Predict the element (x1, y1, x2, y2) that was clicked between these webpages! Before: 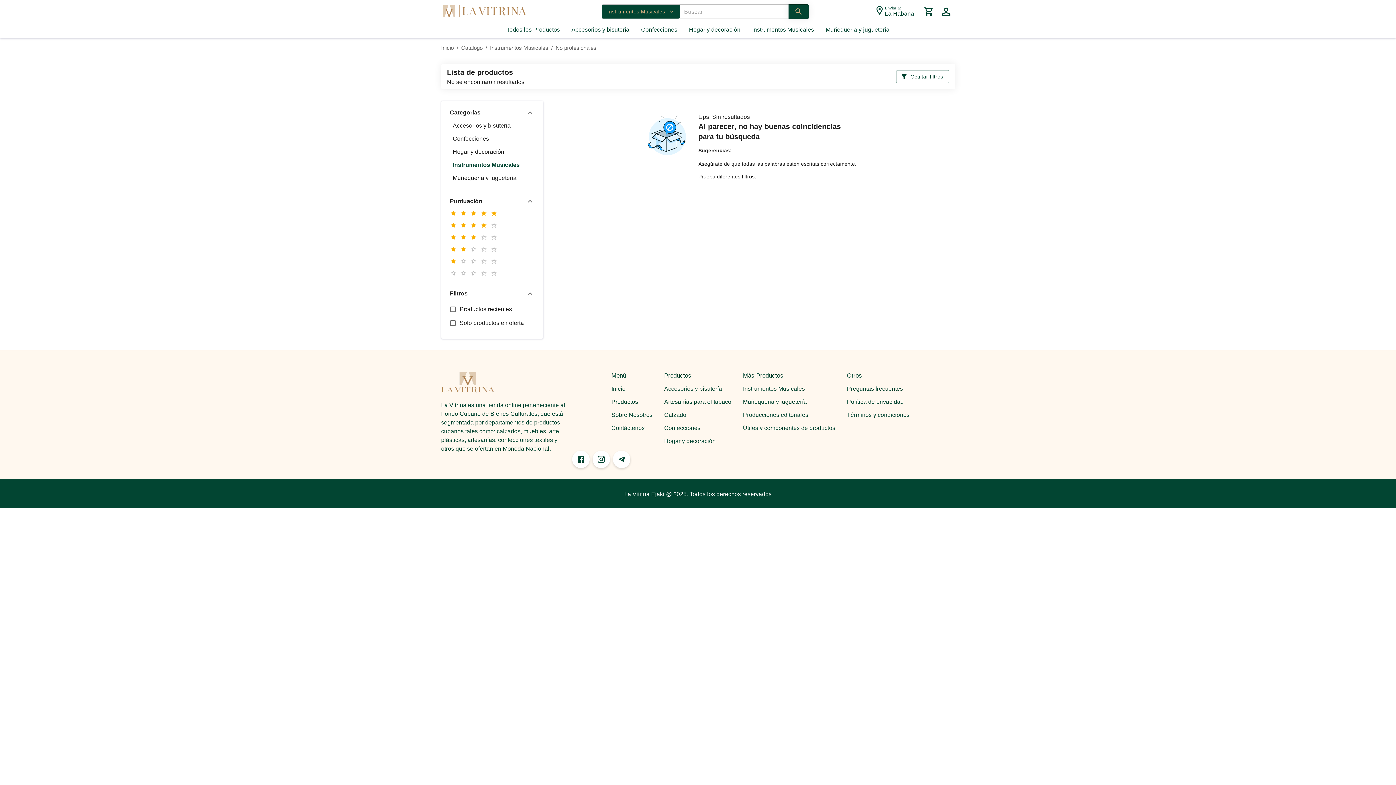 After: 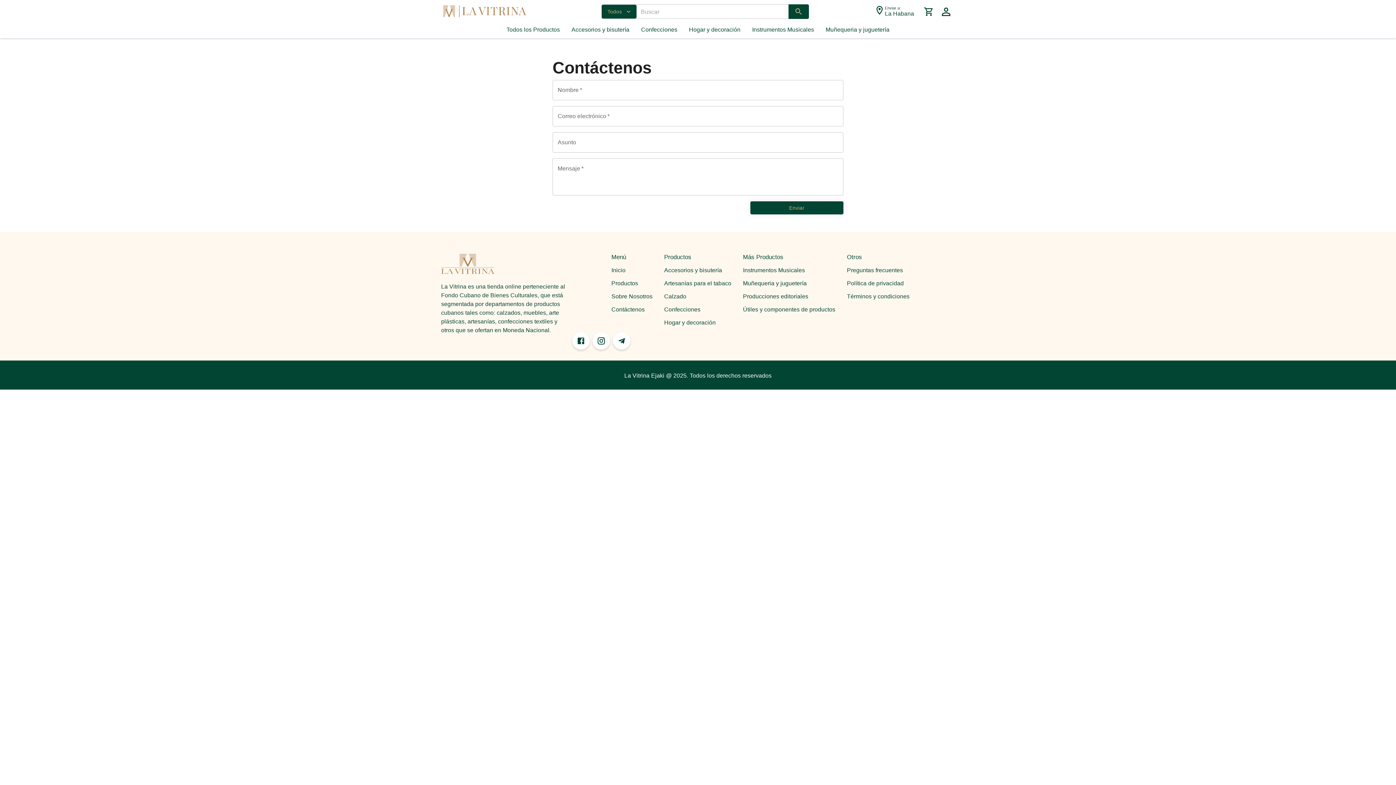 Action: label: /contact bbox: (605, 421, 658, 434)